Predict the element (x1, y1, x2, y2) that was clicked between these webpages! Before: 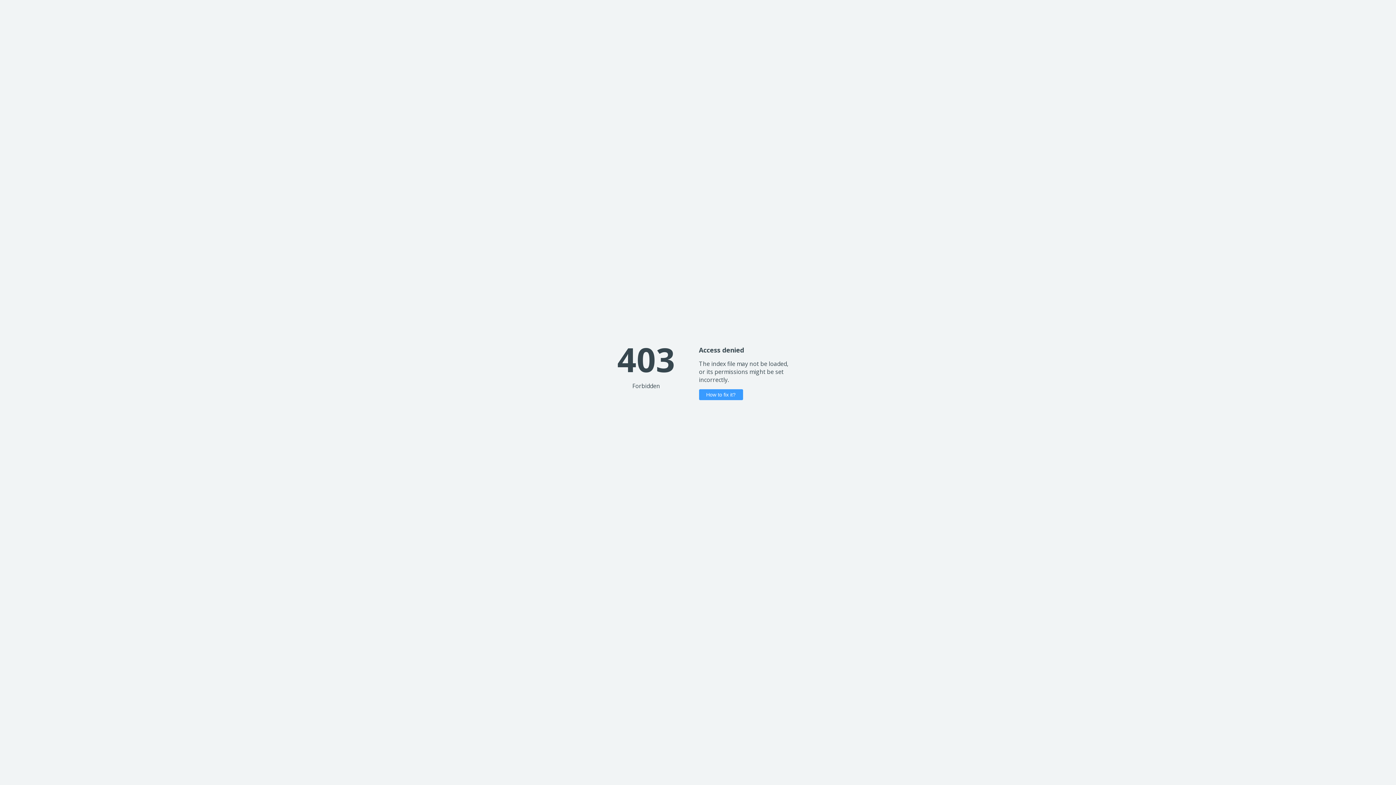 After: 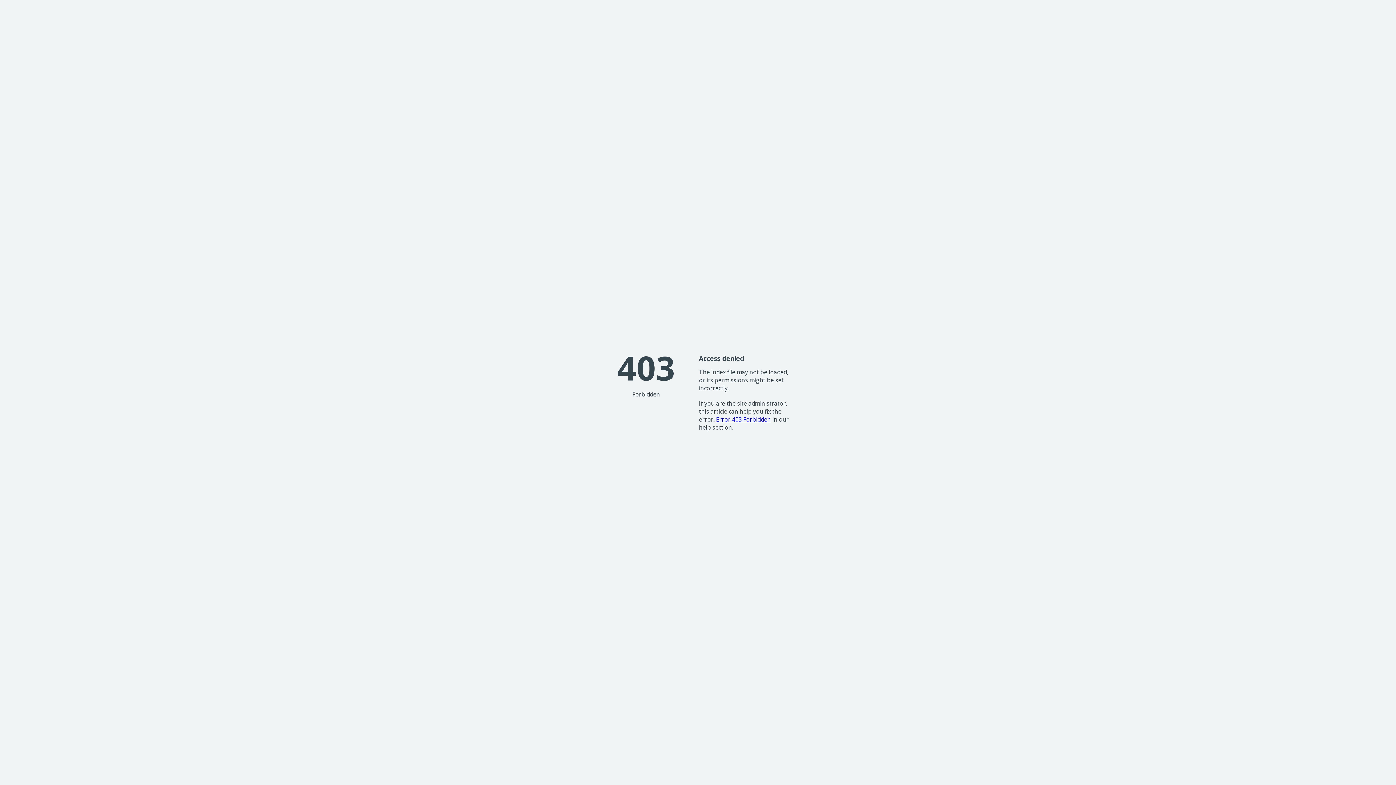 Action: bbox: (699, 389, 743, 400) label: How to fix it?